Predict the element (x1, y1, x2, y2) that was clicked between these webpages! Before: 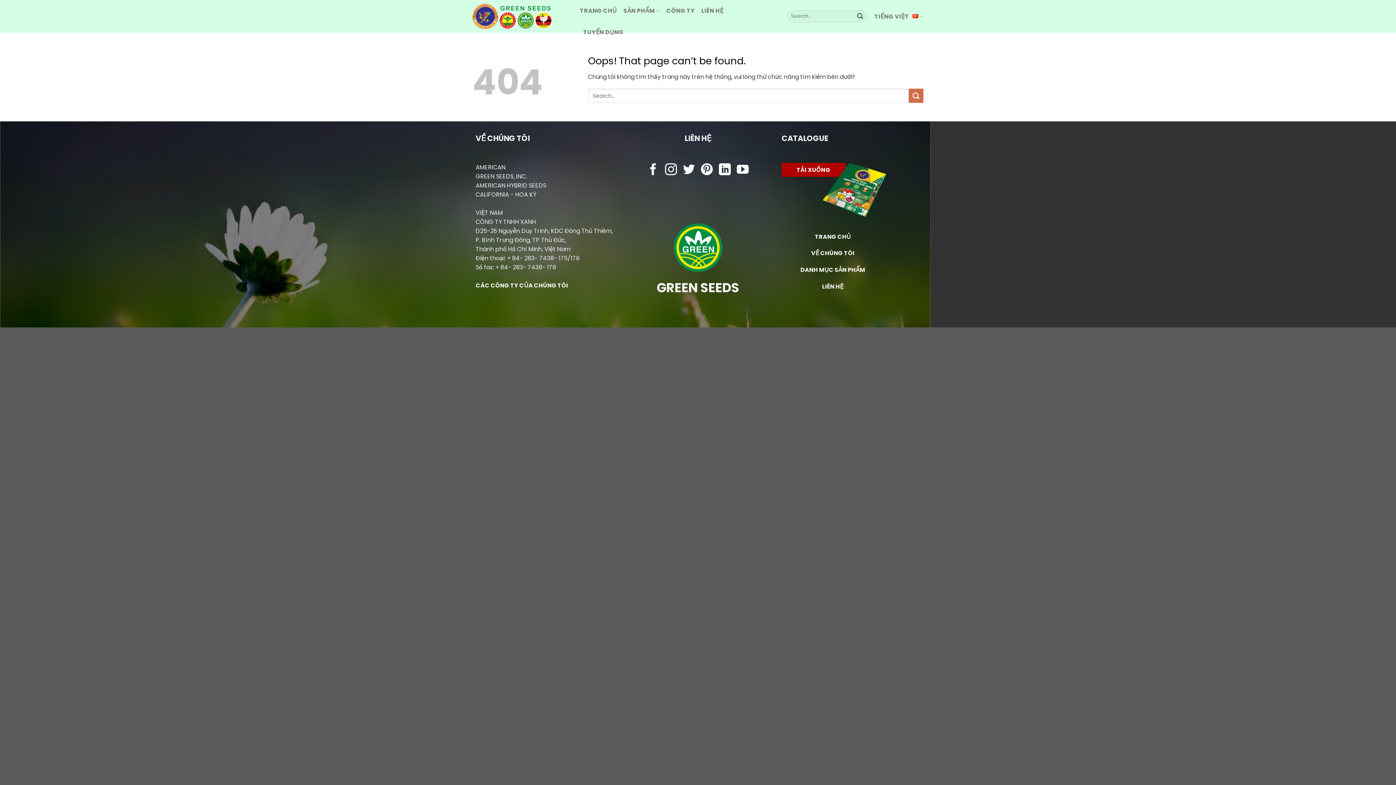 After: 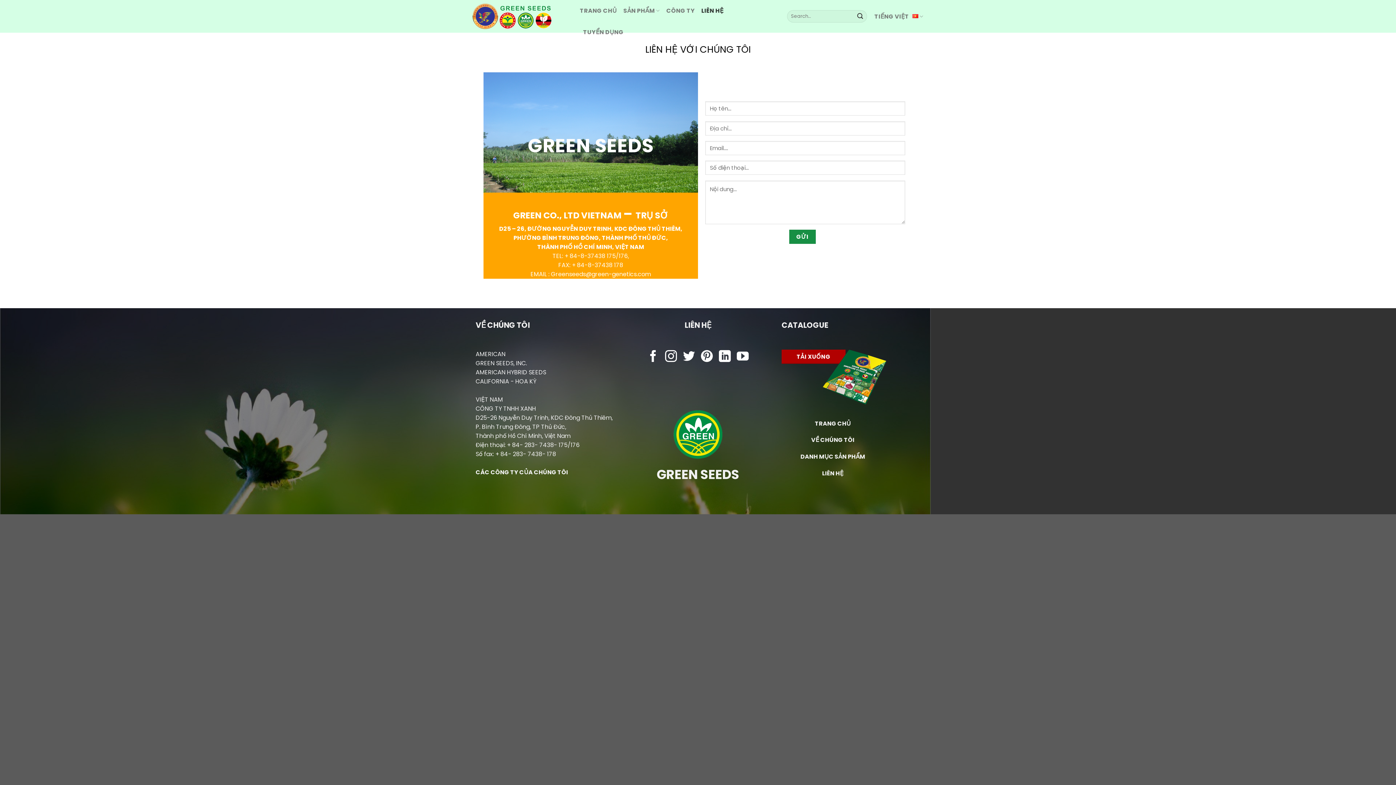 Action: label: LIÊN HỆ bbox: (822, 282, 843, 290)